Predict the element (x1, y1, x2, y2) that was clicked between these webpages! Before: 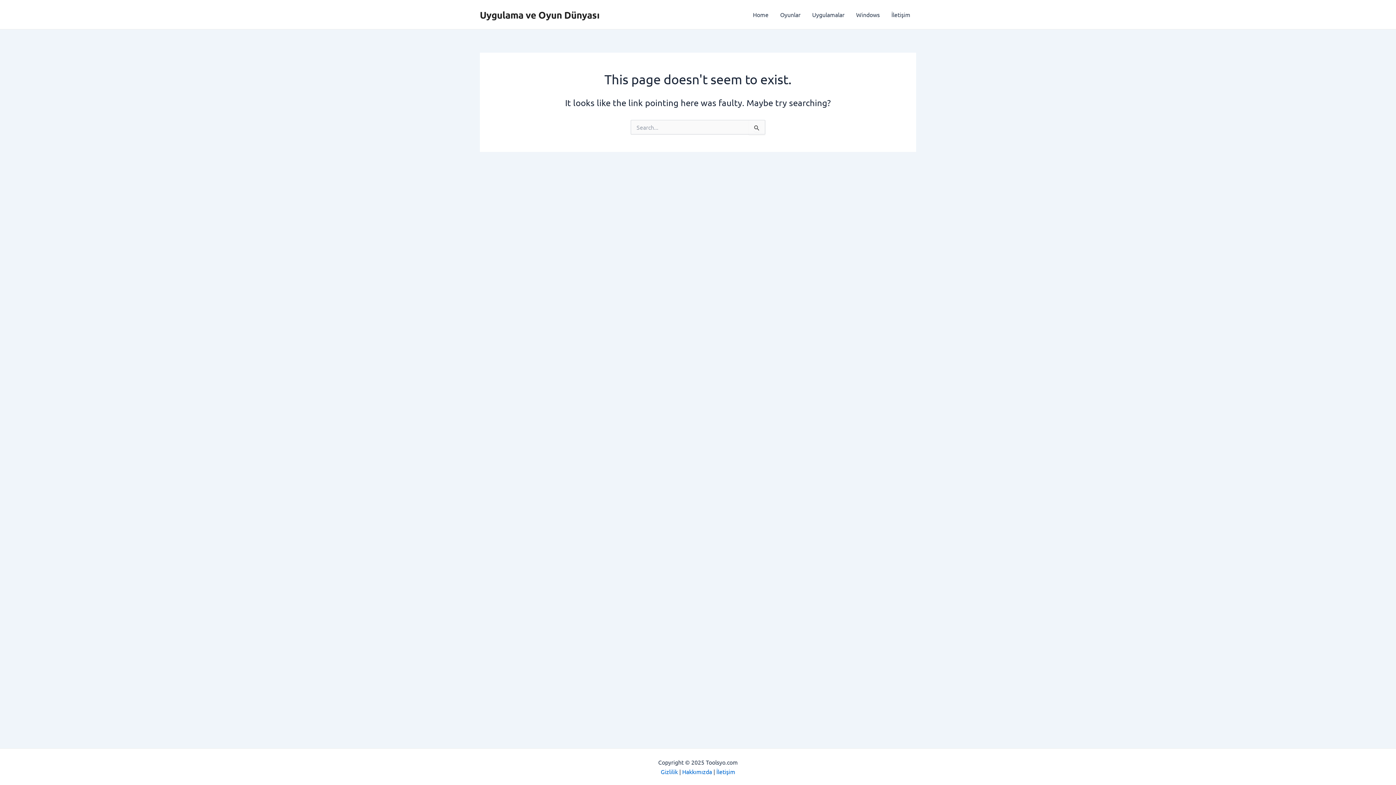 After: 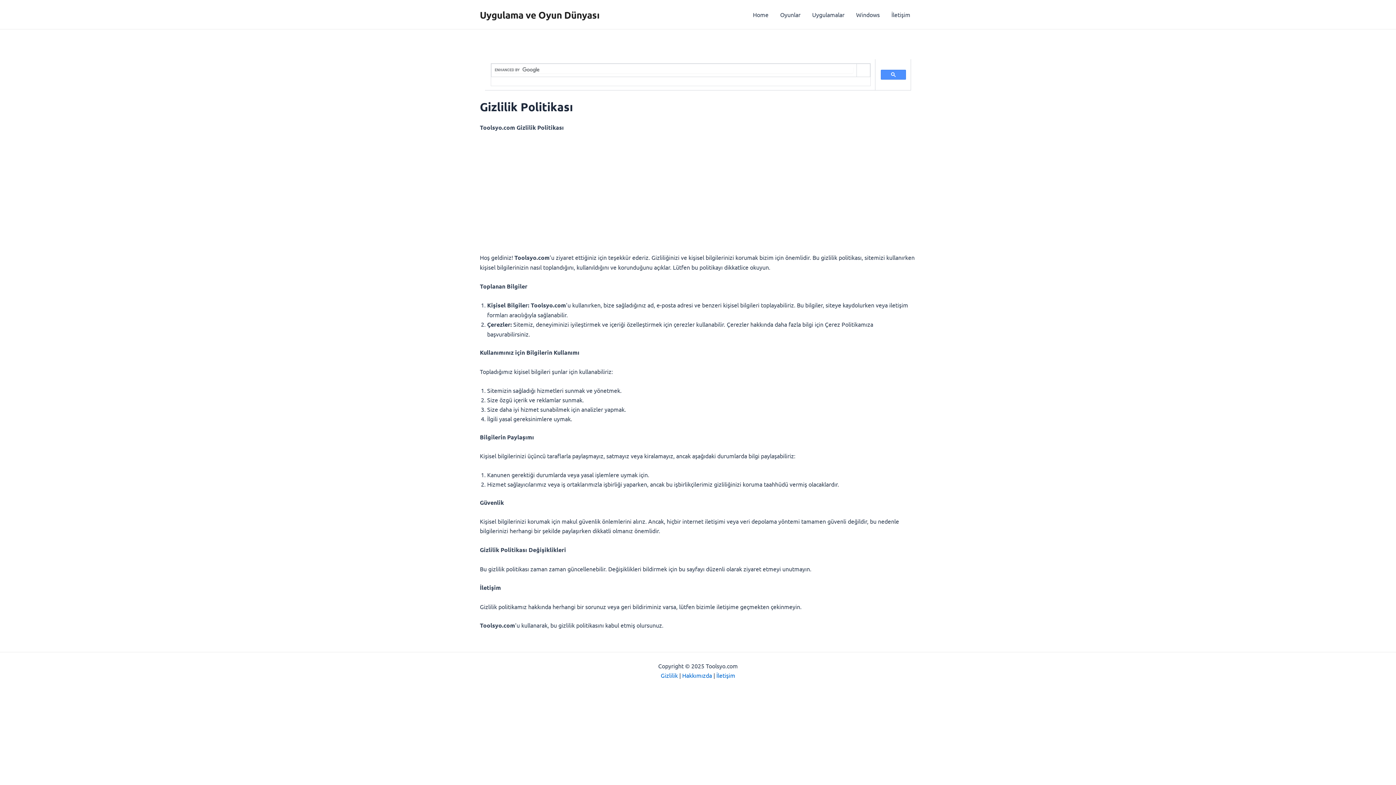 Action: bbox: (660, 768, 678, 775) label: Gizlilik